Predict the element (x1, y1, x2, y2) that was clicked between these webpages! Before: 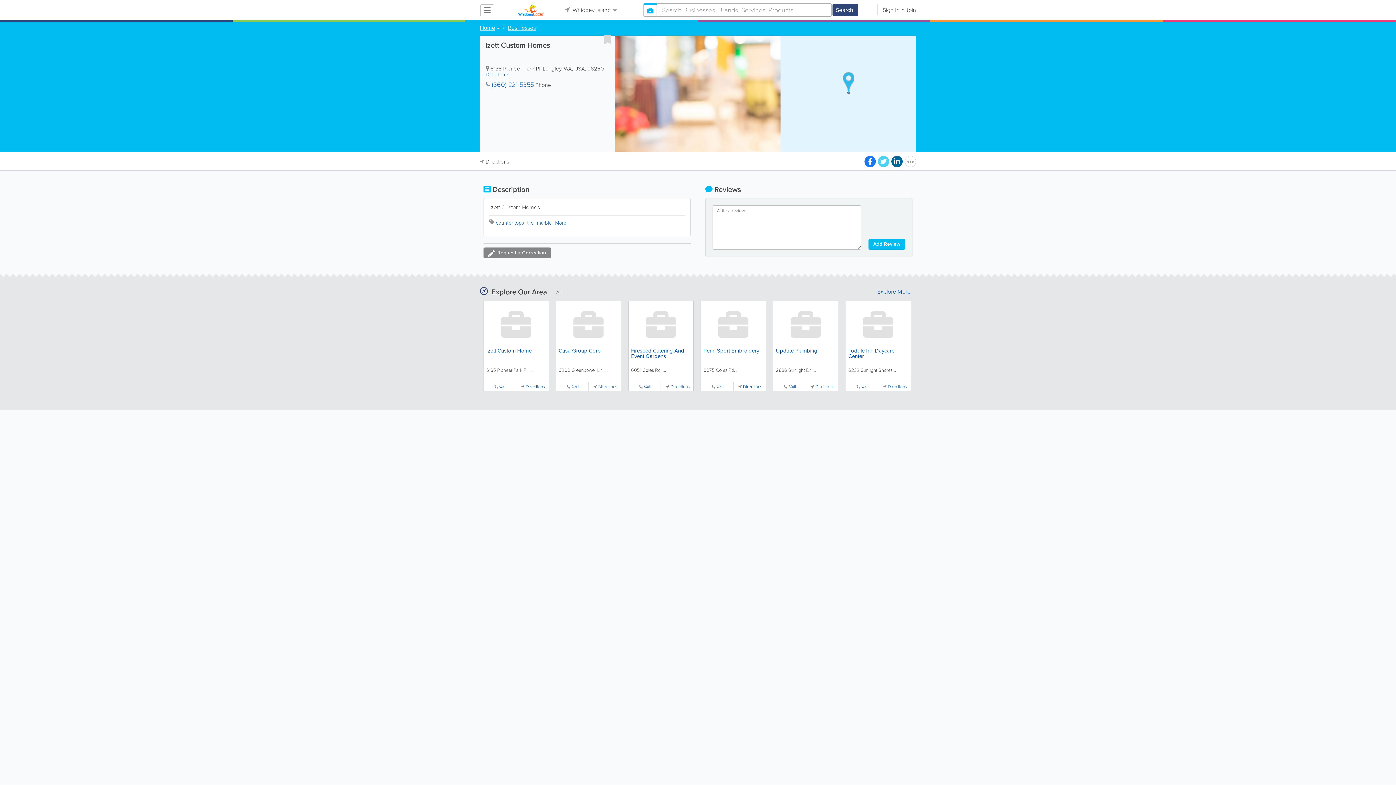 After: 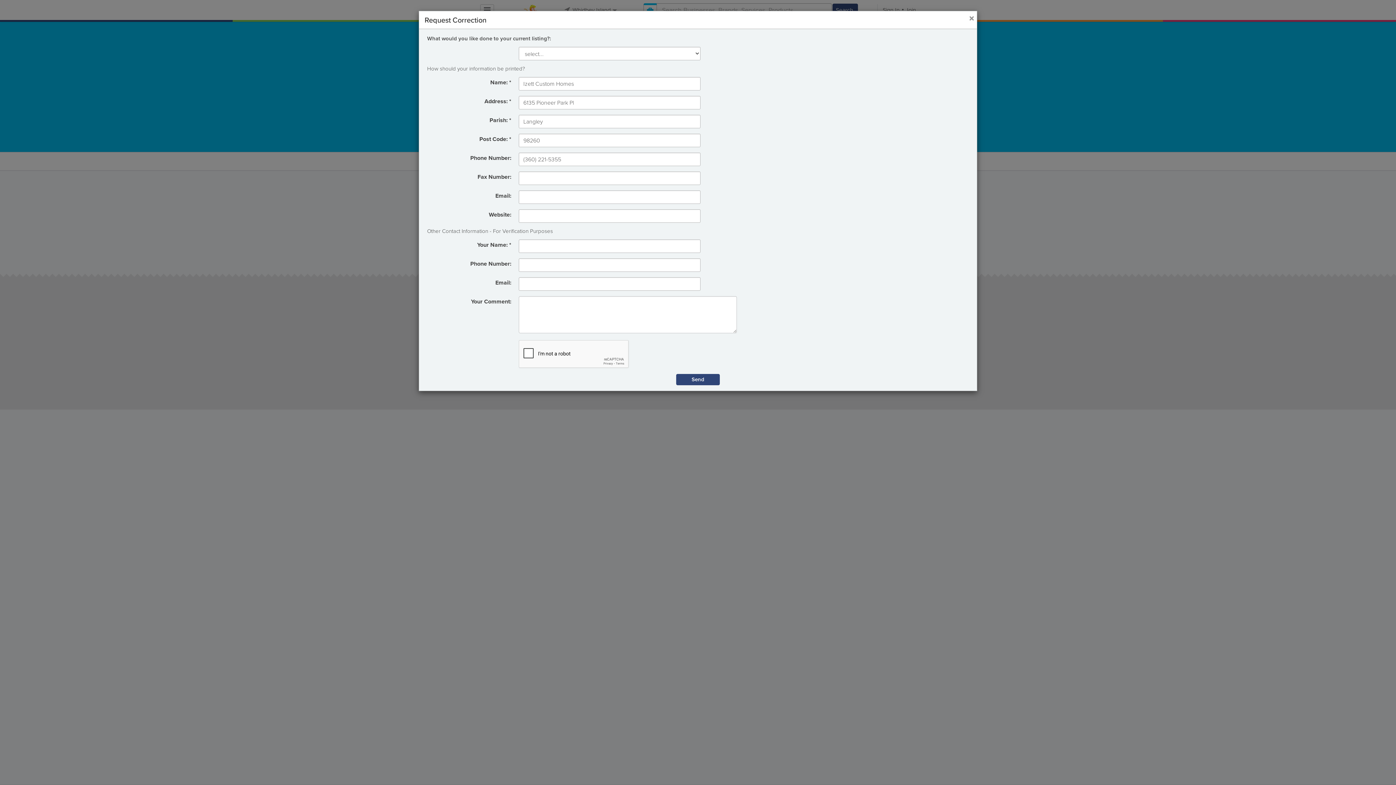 Action: bbox: (483, 247, 550, 258) label:  Request a Correction